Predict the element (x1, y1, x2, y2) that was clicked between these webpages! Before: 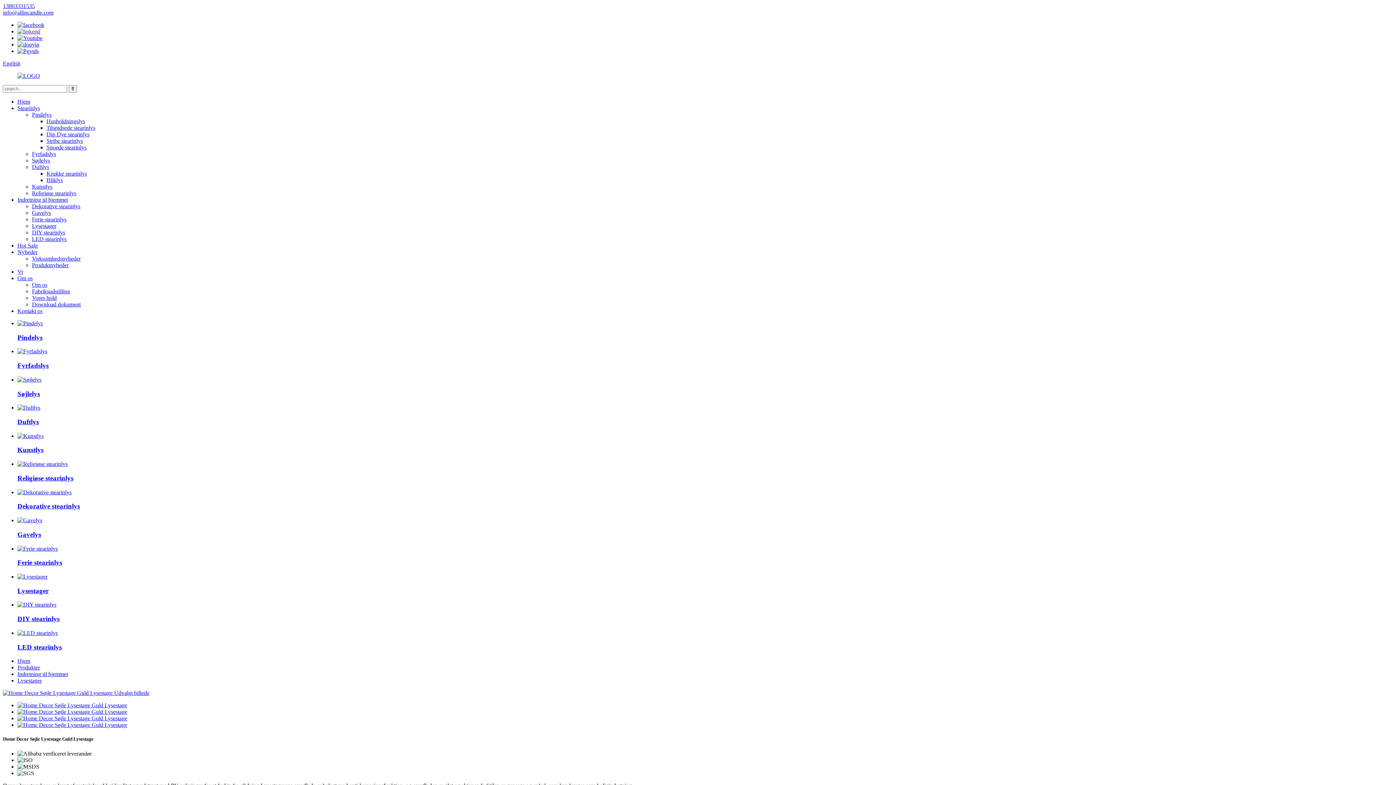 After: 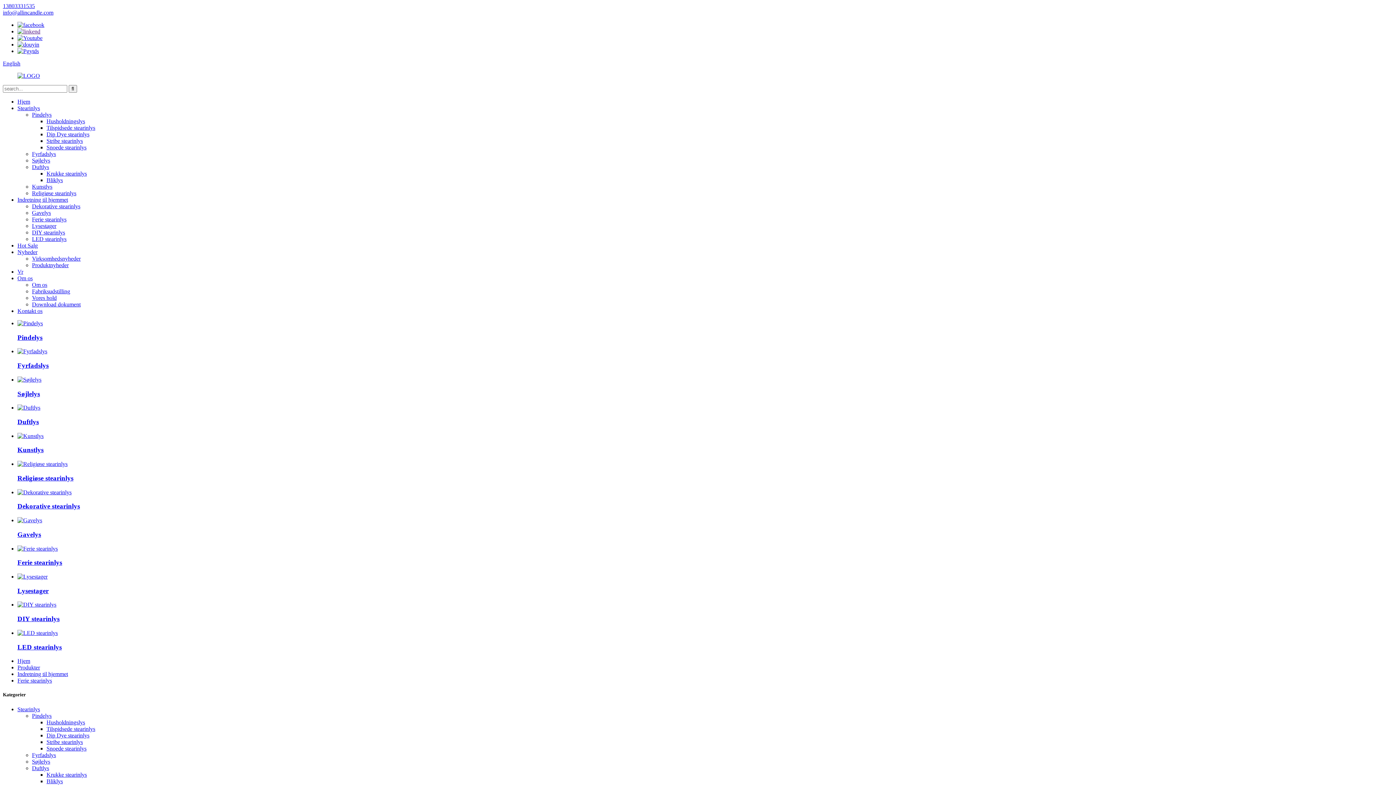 Action: label: Ferie stearinlys bbox: (32, 216, 66, 222)